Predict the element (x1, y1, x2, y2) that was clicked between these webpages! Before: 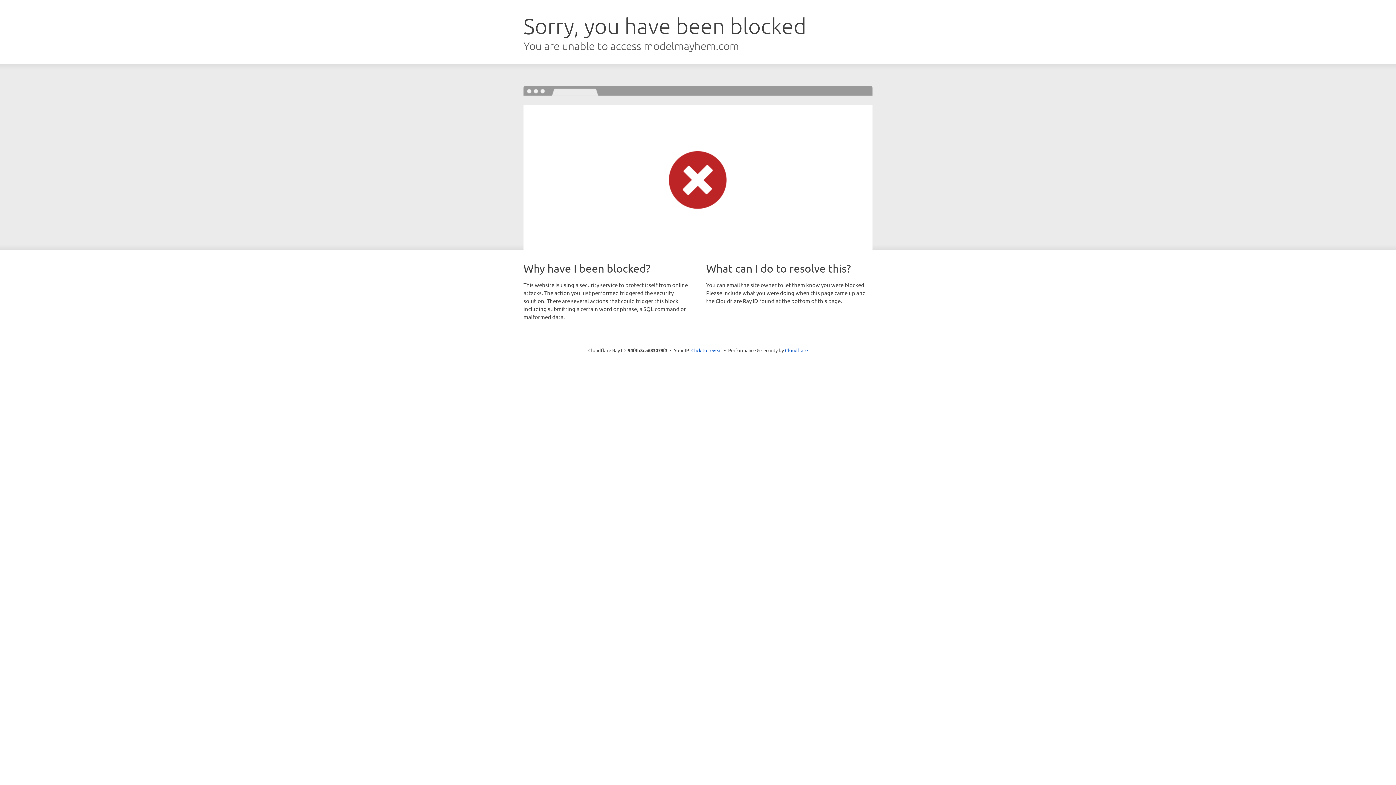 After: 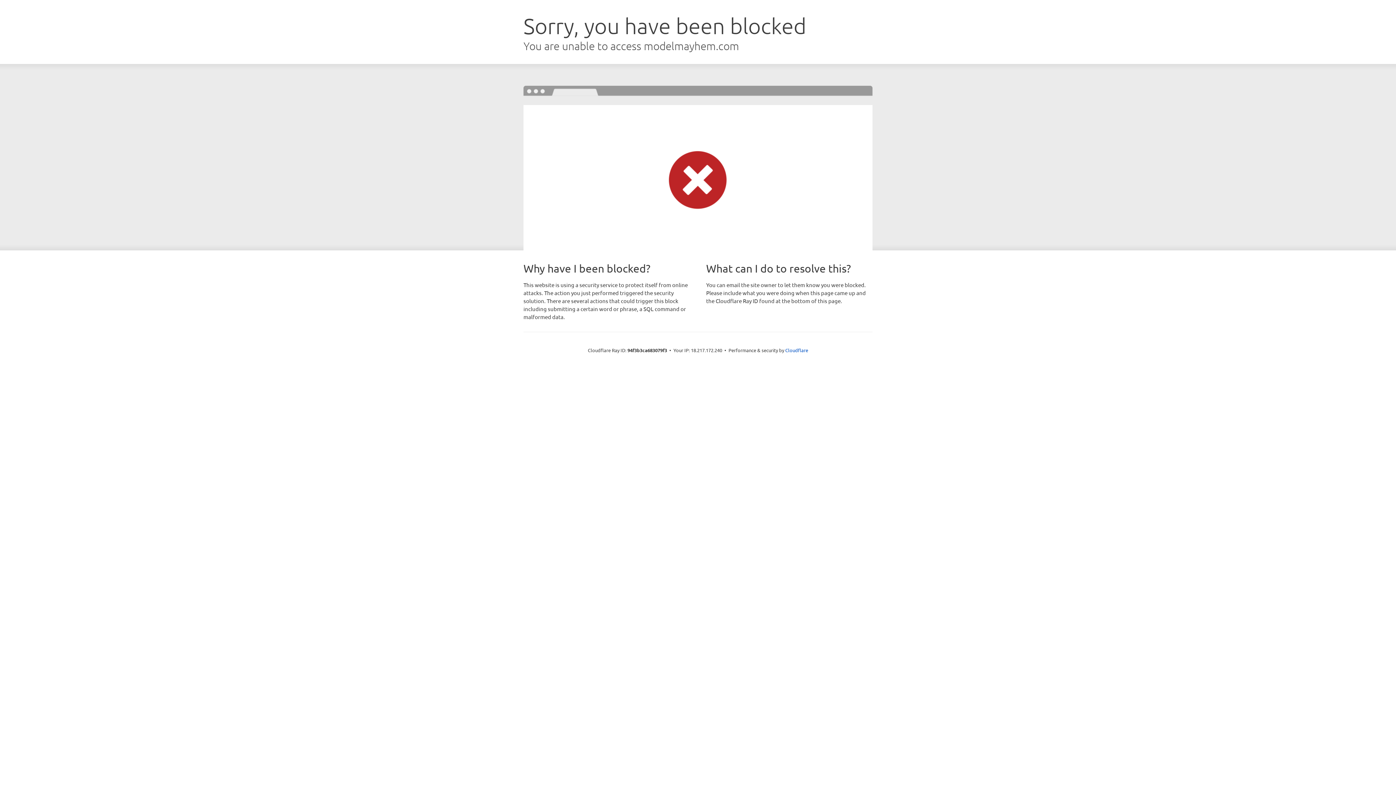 Action: bbox: (691, 346, 722, 353) label: Click to reveal